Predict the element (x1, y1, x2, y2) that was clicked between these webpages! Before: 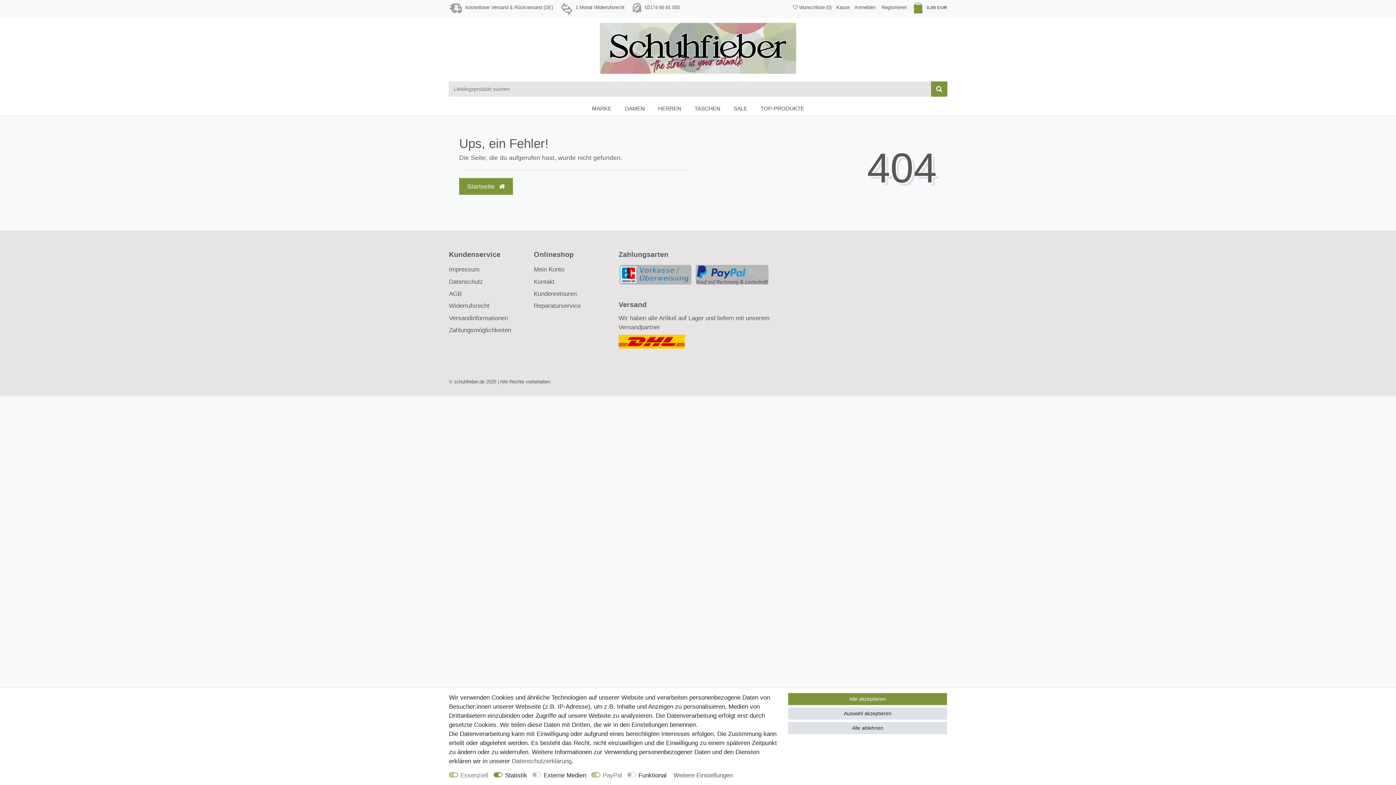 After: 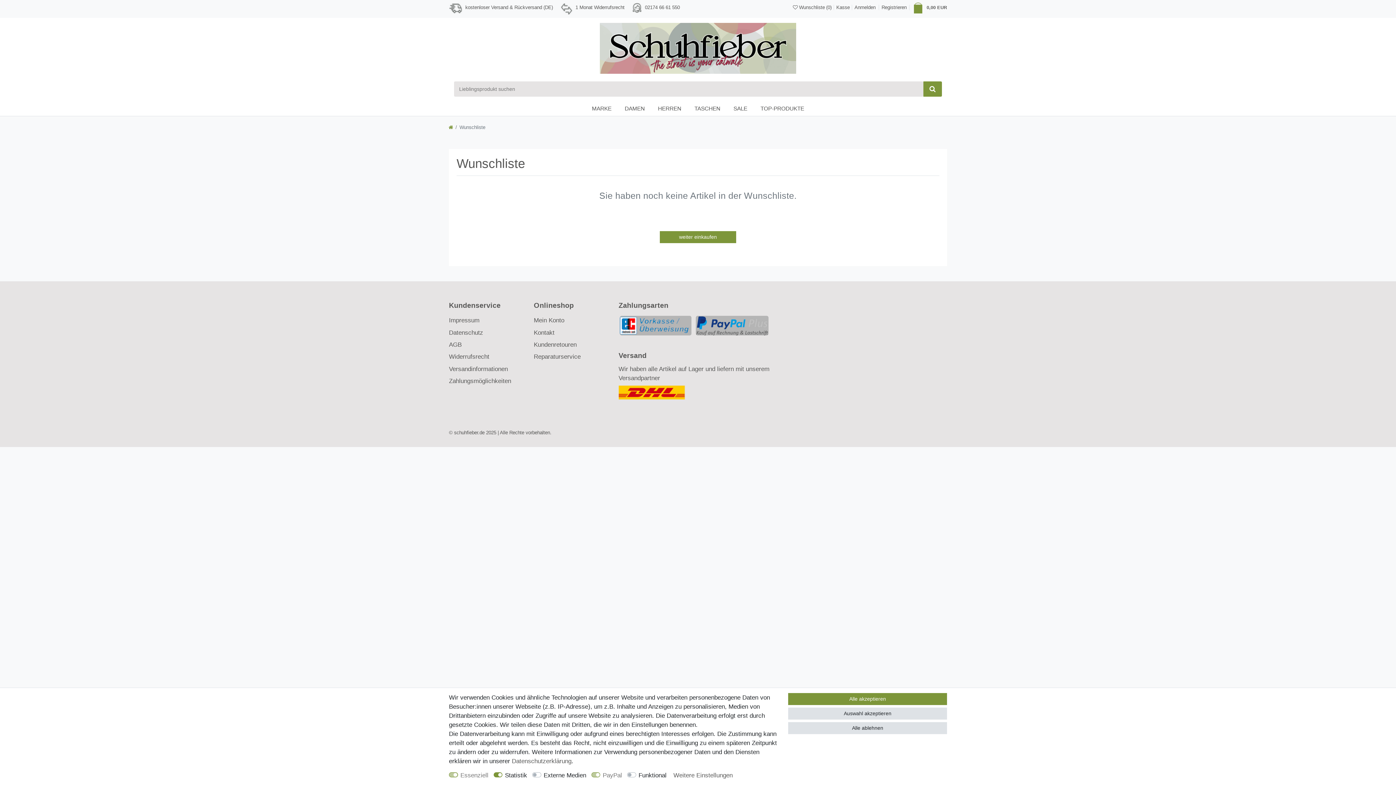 Action: bbox: (793, 4, 831, 10) label: Wunschliste